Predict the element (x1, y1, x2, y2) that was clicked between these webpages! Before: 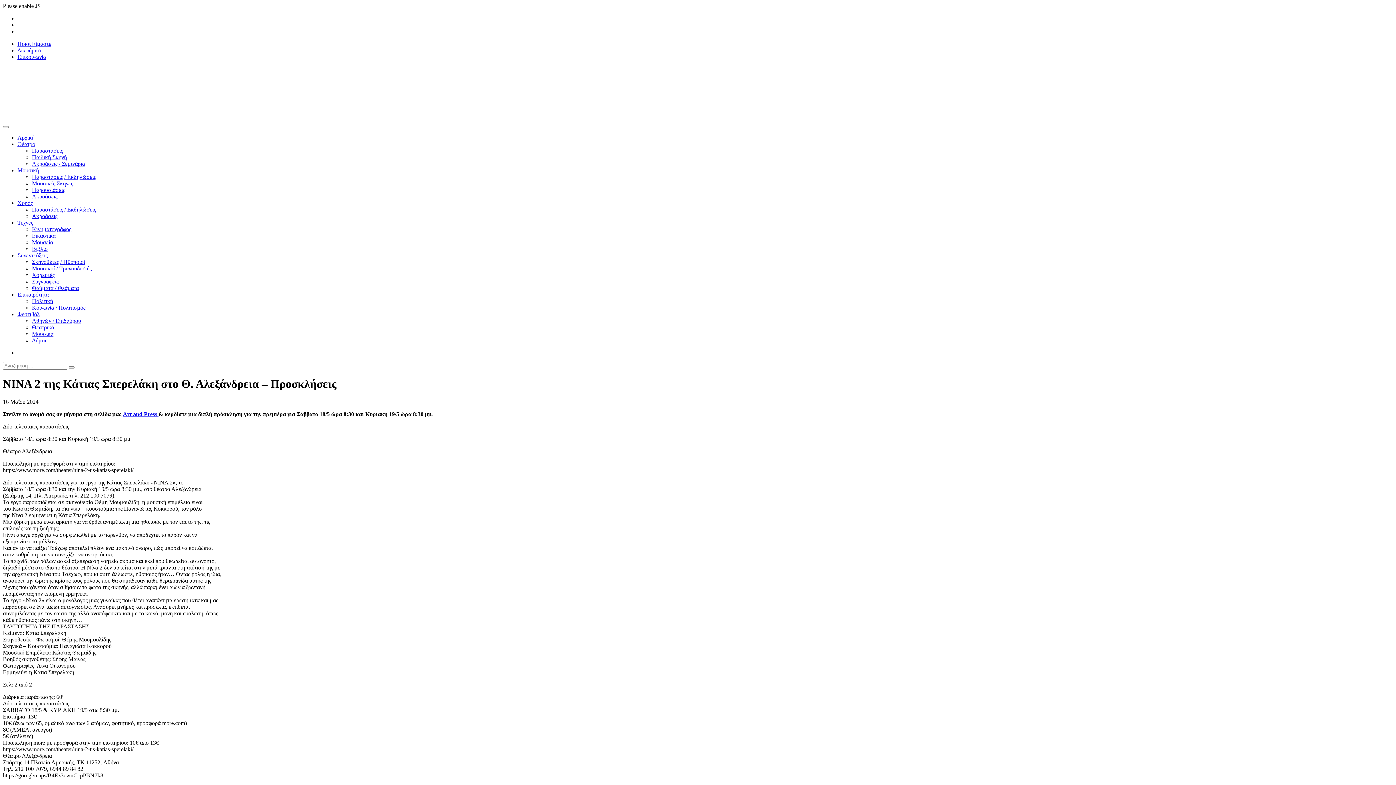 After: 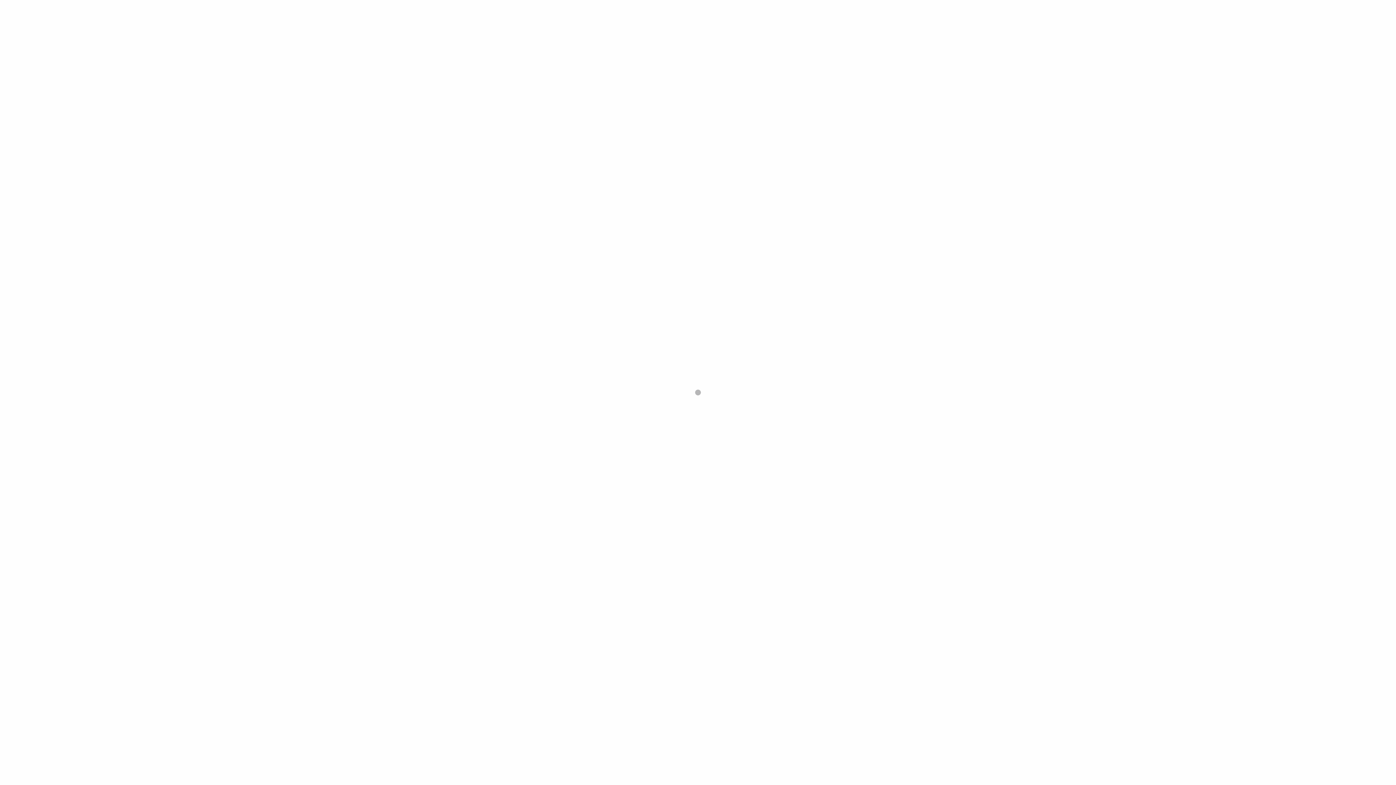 Action: bbox: (32, 173, 96, 180) label: Παραστάσεις / Εκδηλώσεις